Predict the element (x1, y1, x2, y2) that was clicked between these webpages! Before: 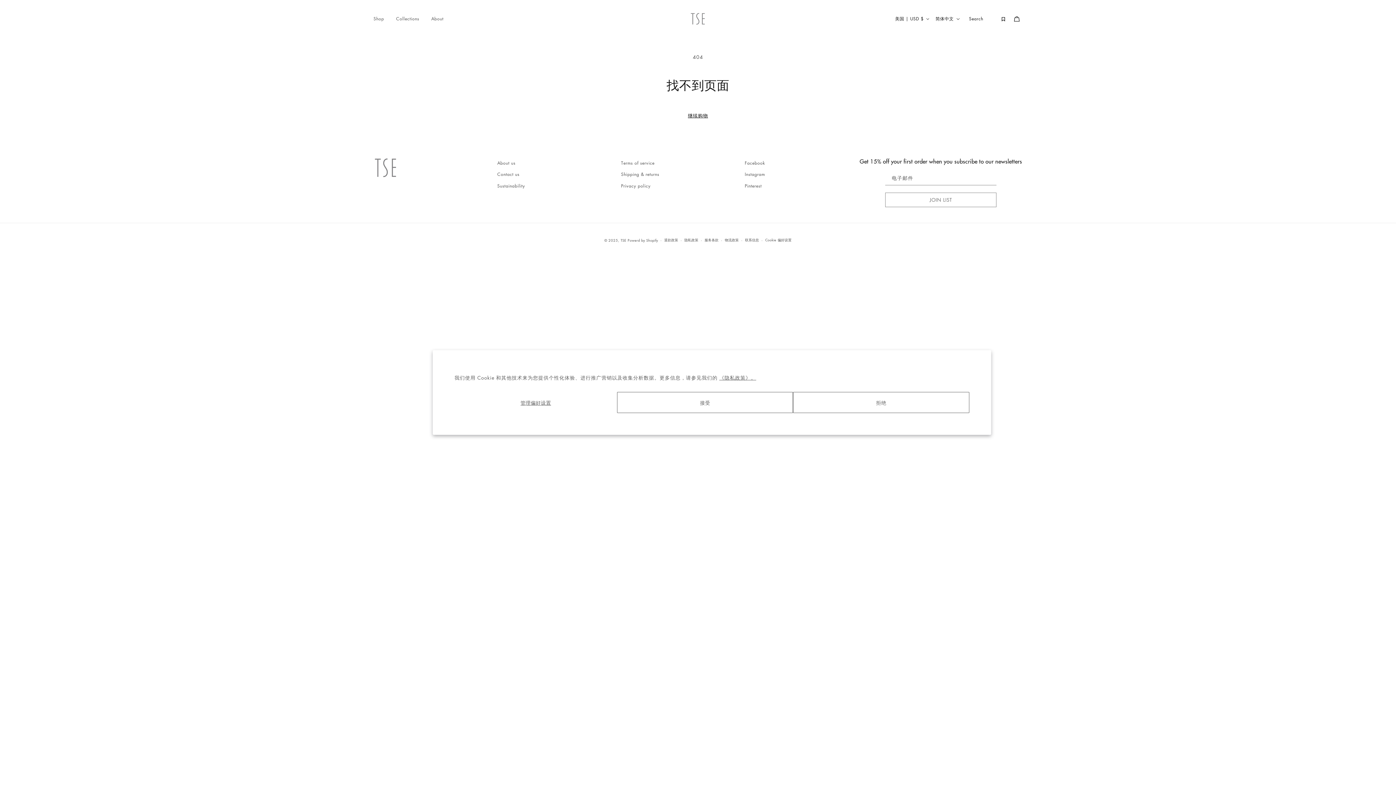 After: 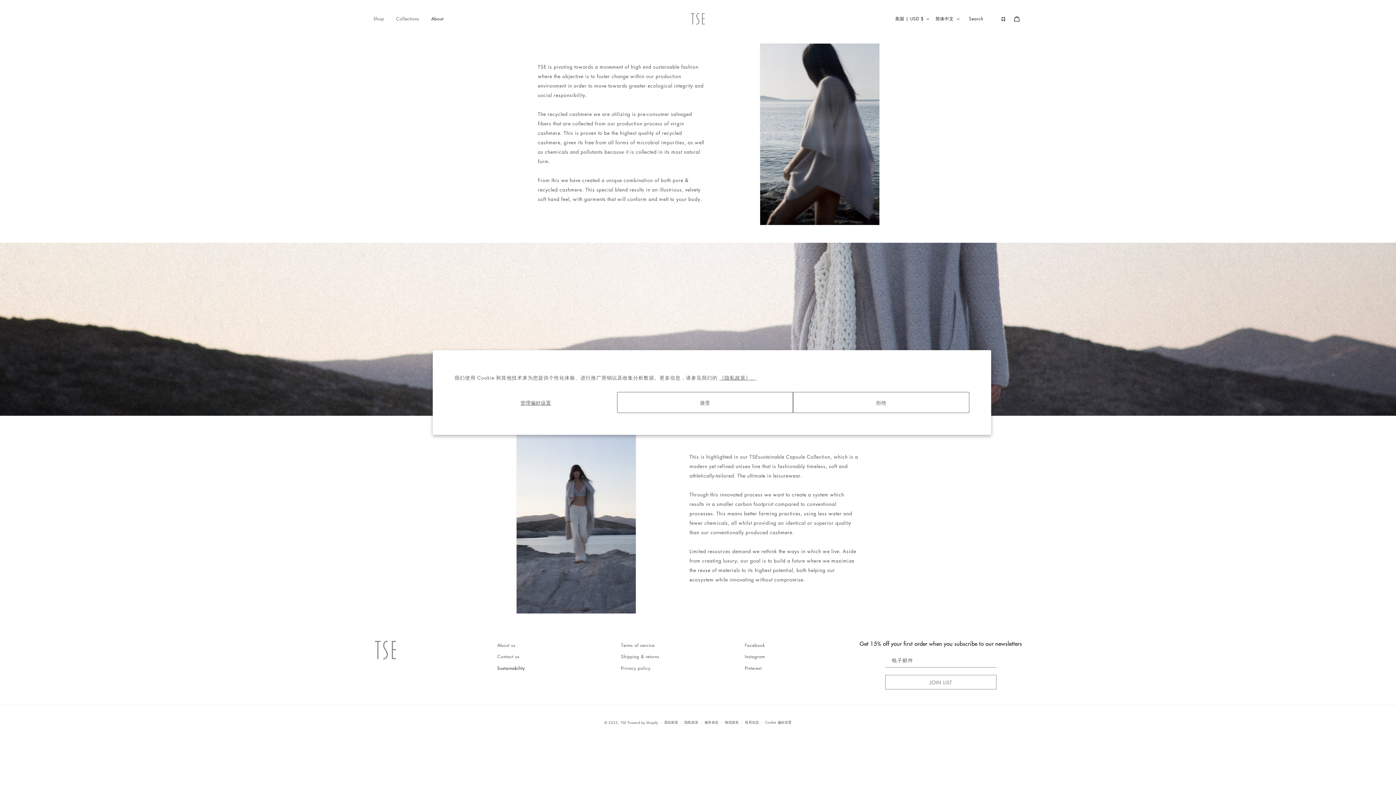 Action: bbox: (497, 180, 525, 191) label: Sustainability